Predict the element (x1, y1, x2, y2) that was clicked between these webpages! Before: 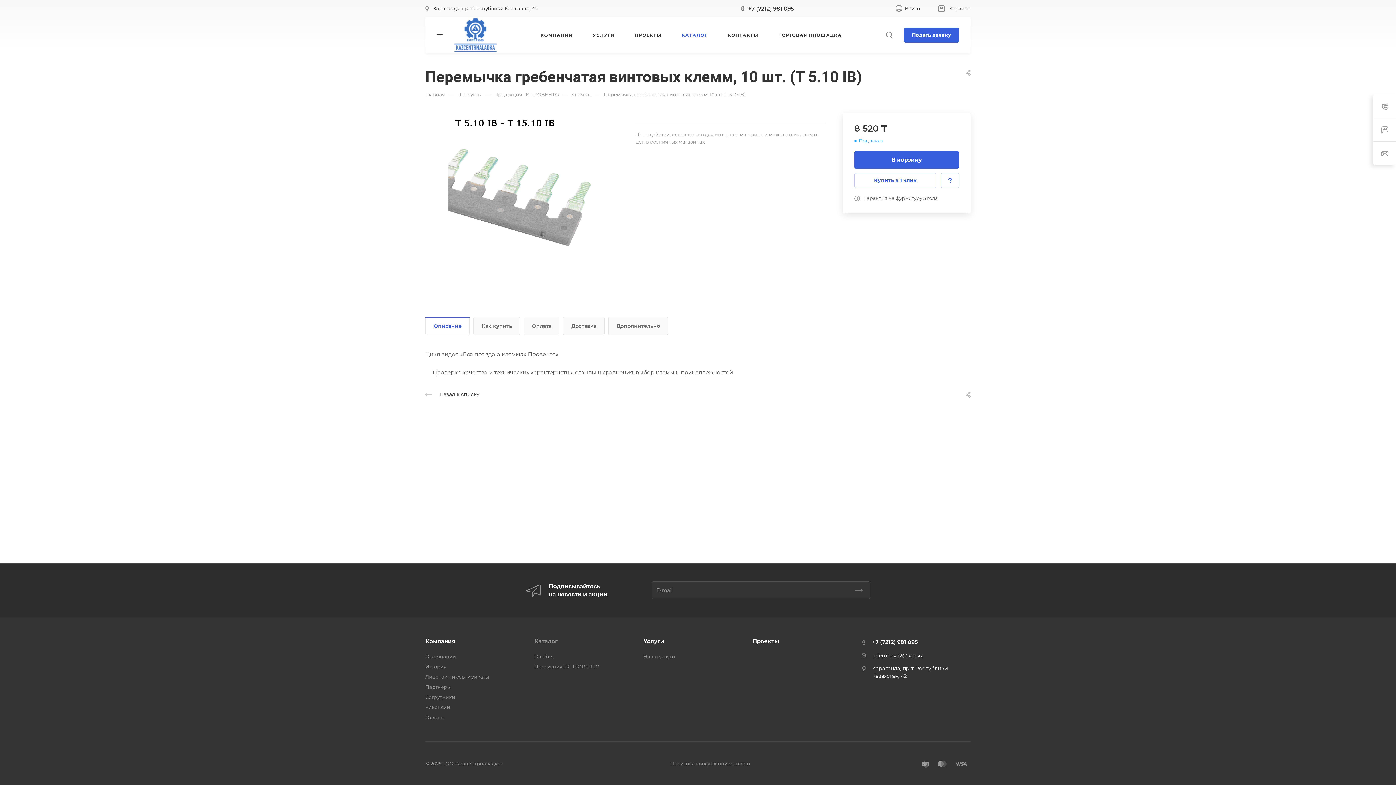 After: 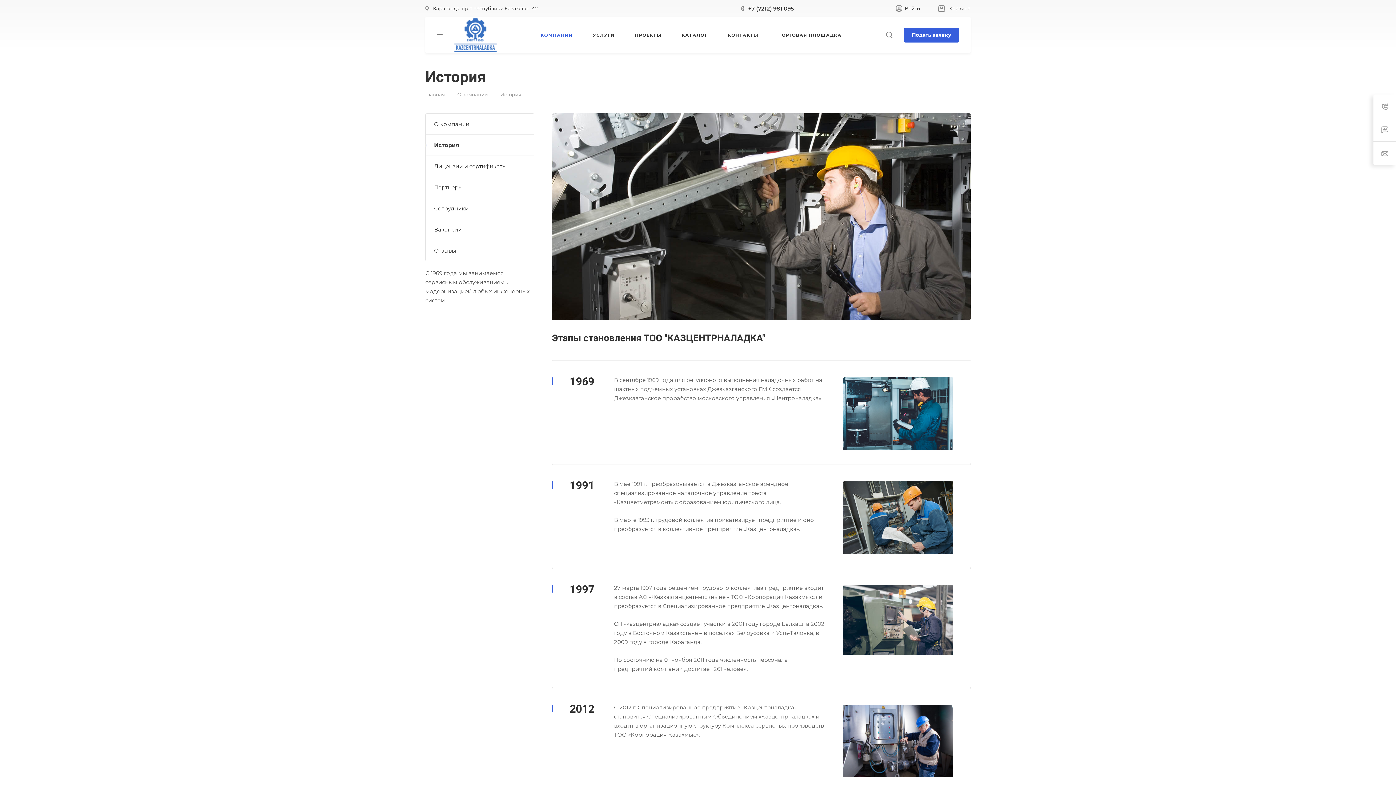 Action: label: История bbox: (425, 664, 446, 669)